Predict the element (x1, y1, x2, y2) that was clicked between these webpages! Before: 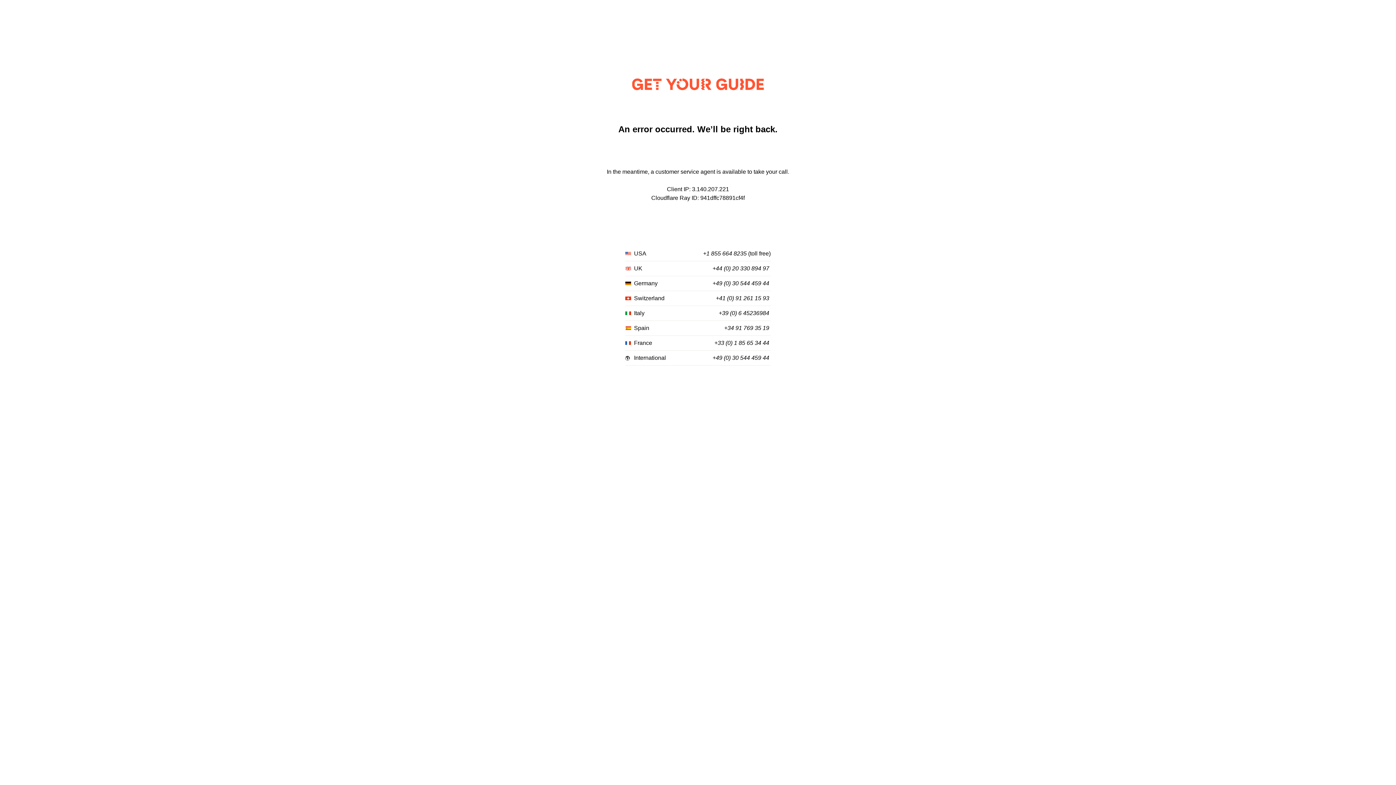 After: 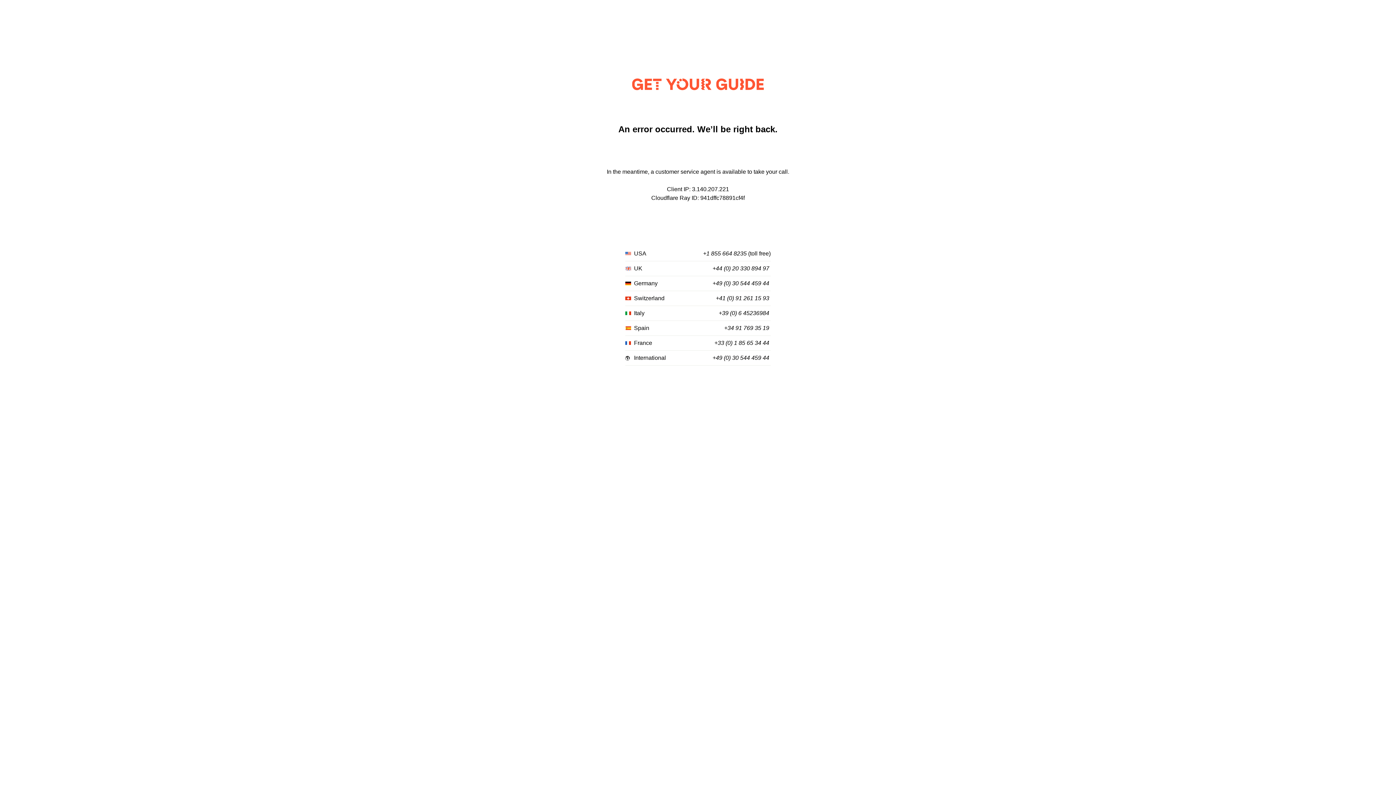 Action: label: +49 (0) 30 544 459 44 bbox: (712, 280, 769, 287)